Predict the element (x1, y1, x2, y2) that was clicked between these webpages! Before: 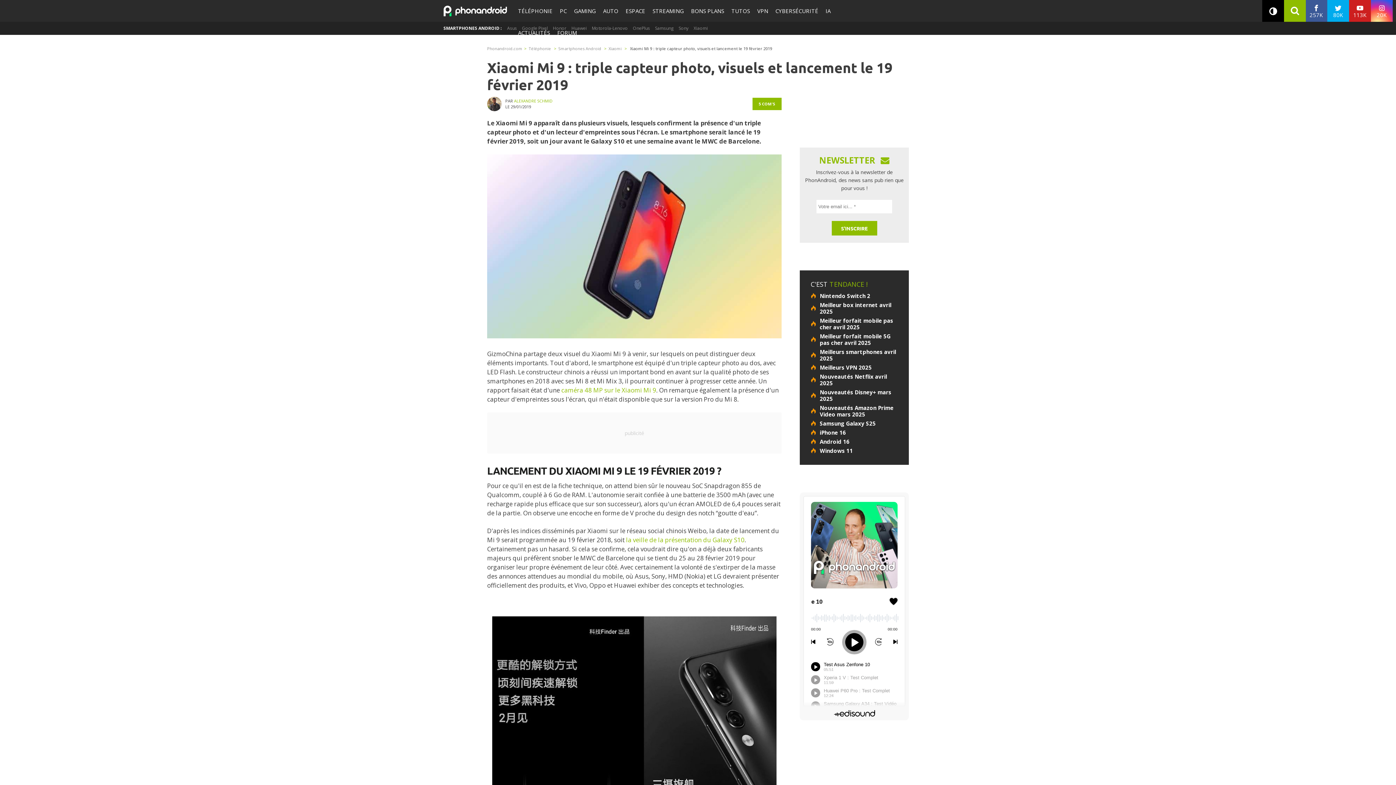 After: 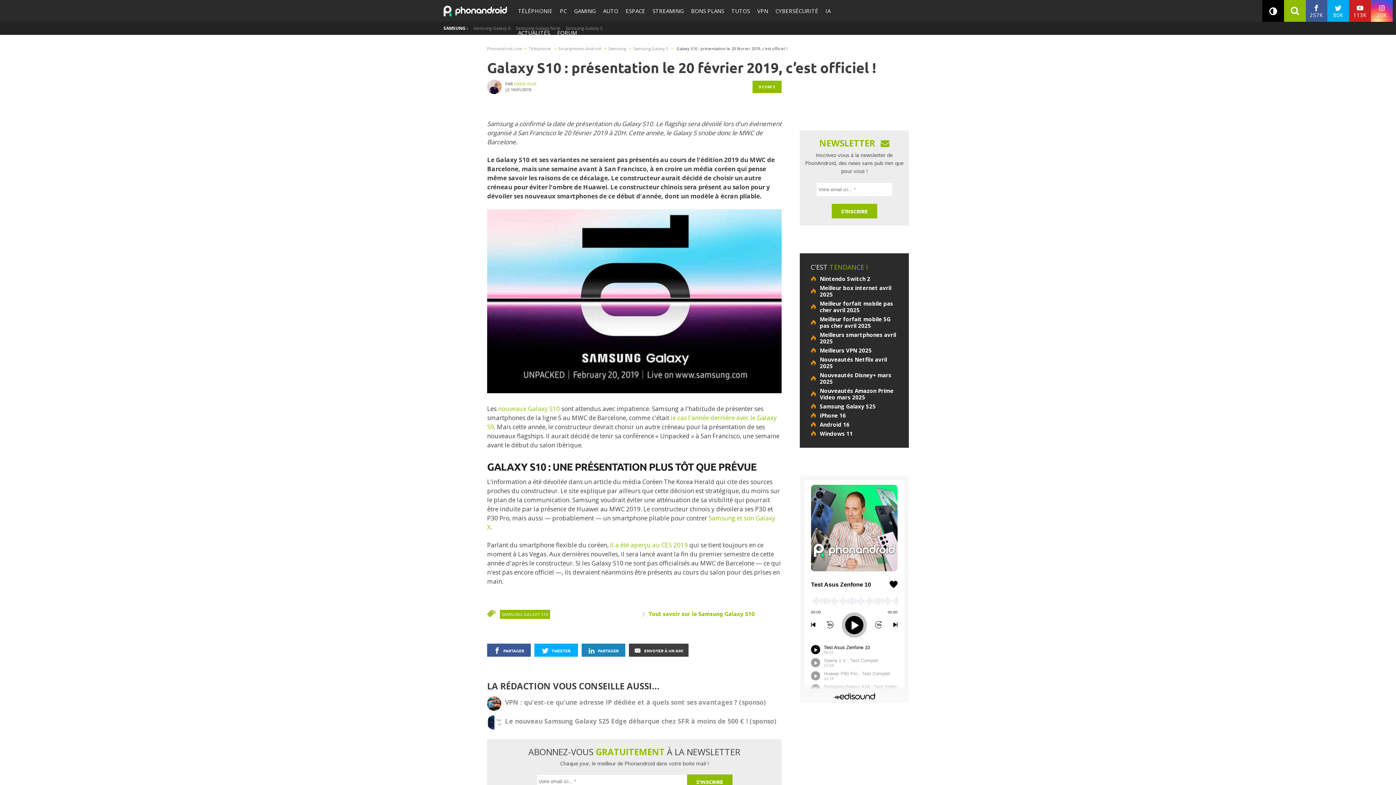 Action: label: la veille de la présentation du Galaxy S10 bbox: (626, 536, 744, 544)